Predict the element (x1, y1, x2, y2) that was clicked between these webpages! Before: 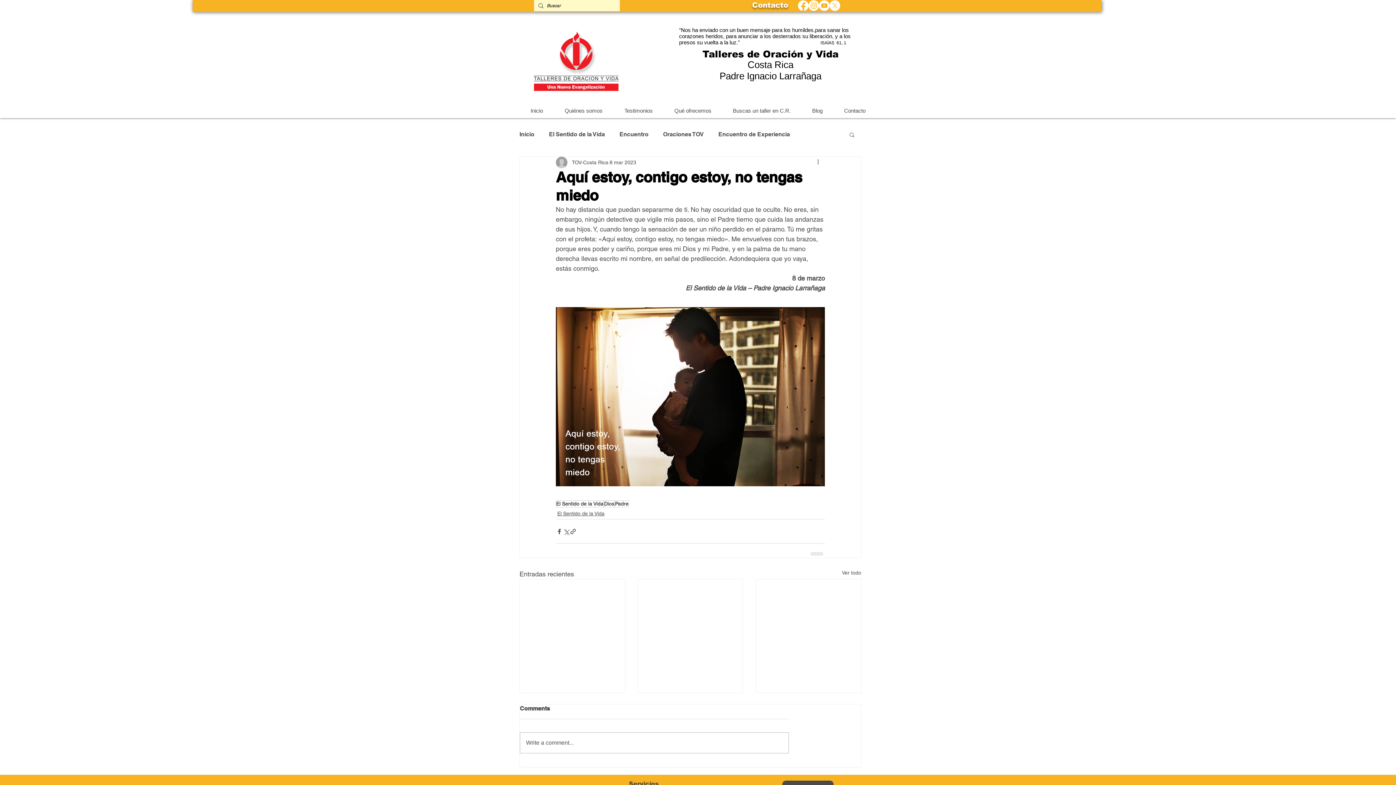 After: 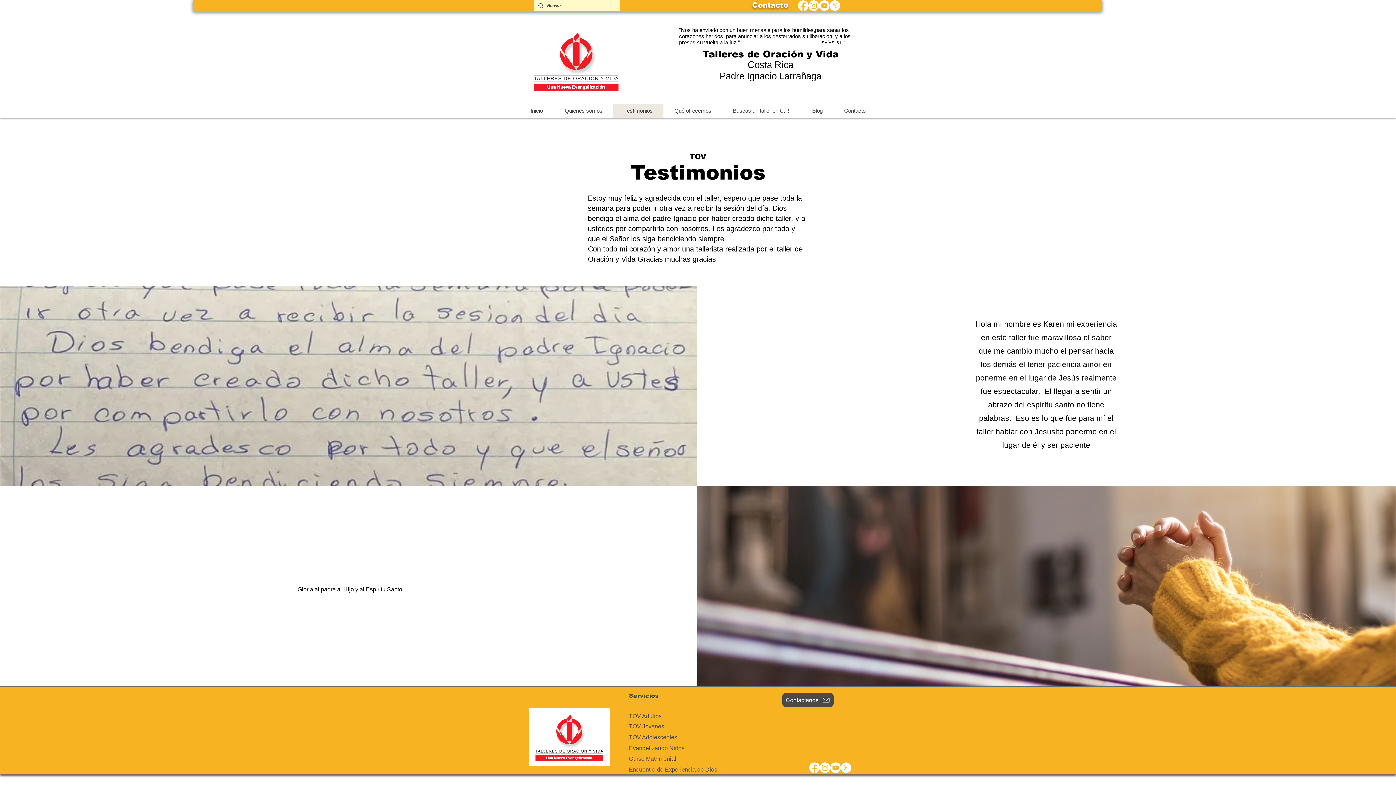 Action: bbox: (613, 103, 663, 118) label: Testimonios